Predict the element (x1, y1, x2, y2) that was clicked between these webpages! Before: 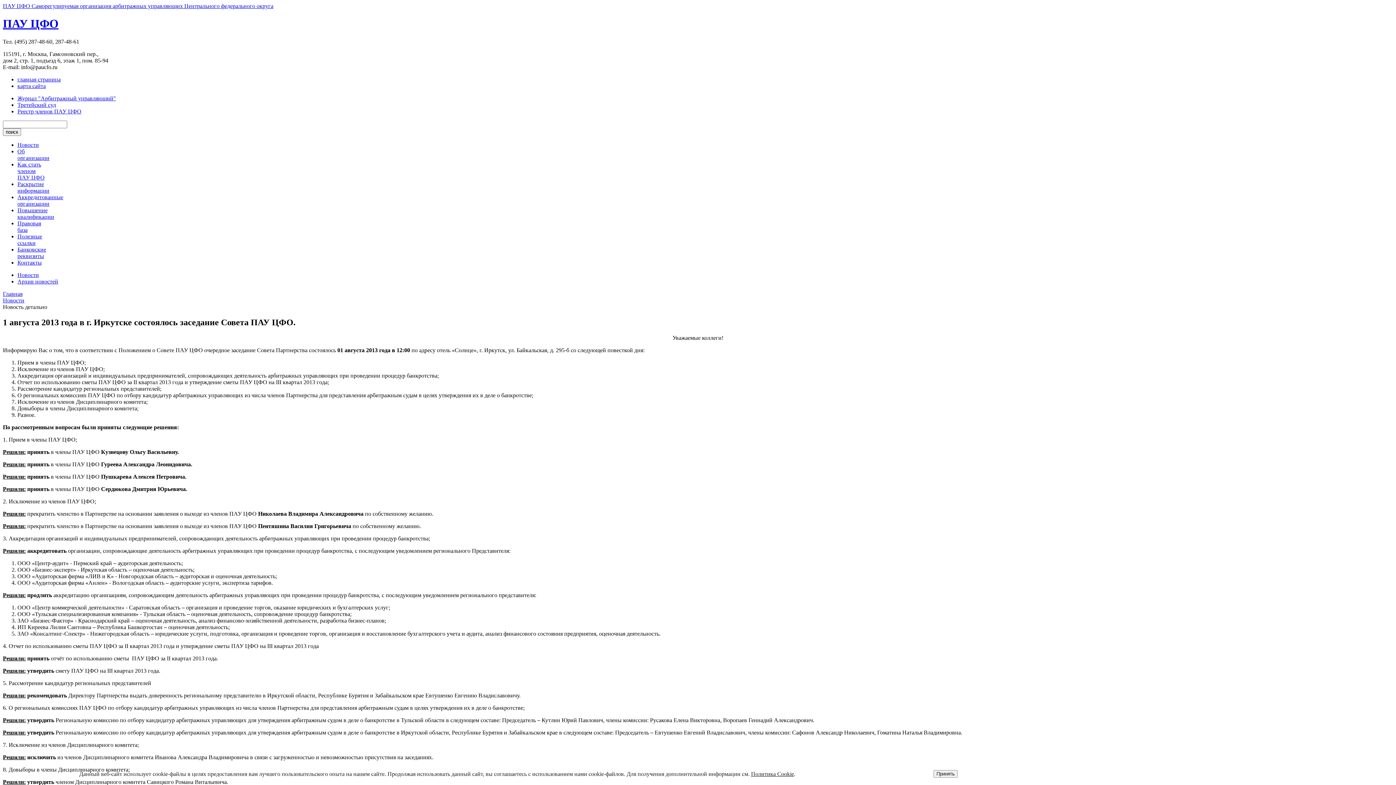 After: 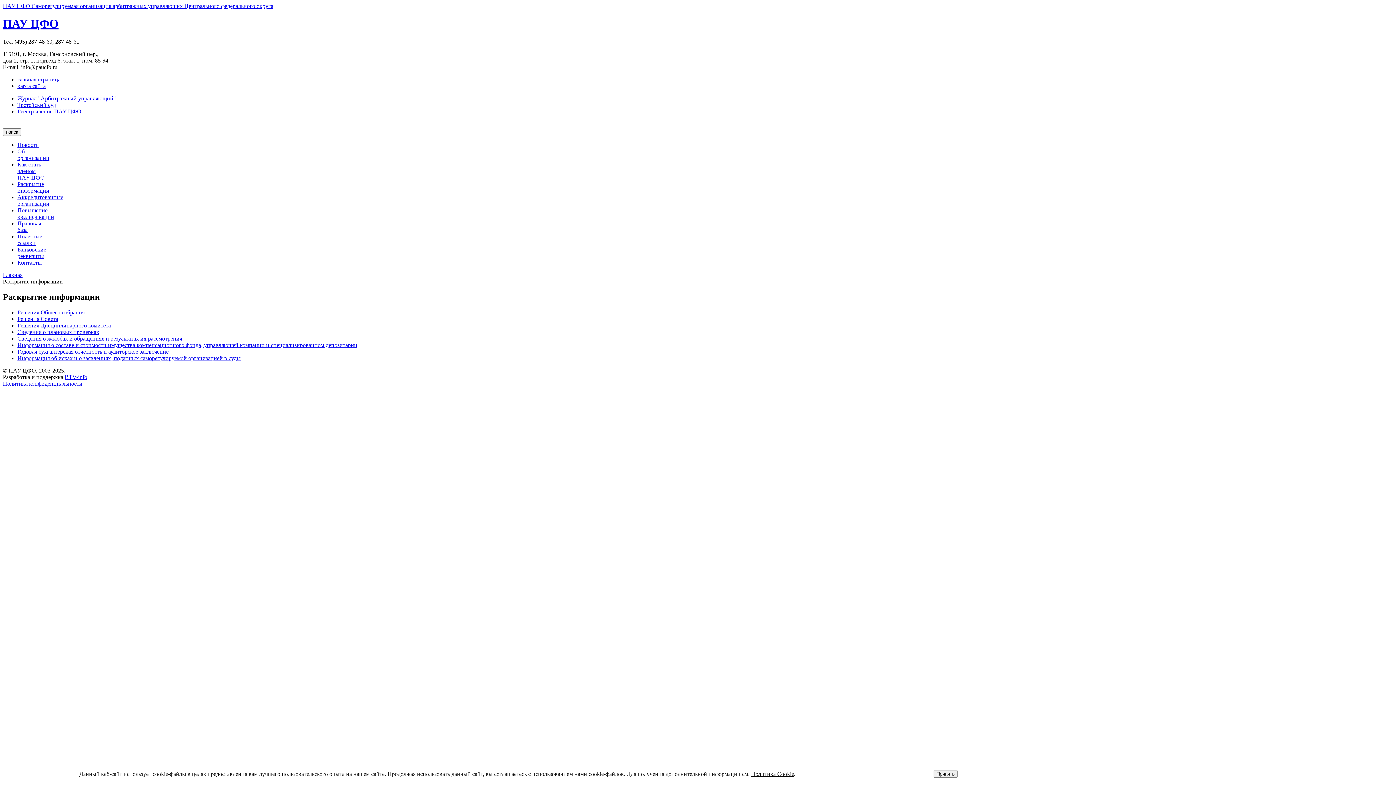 Action: bbox: (17, 181, 49, 193) label: Раскрытие
информации